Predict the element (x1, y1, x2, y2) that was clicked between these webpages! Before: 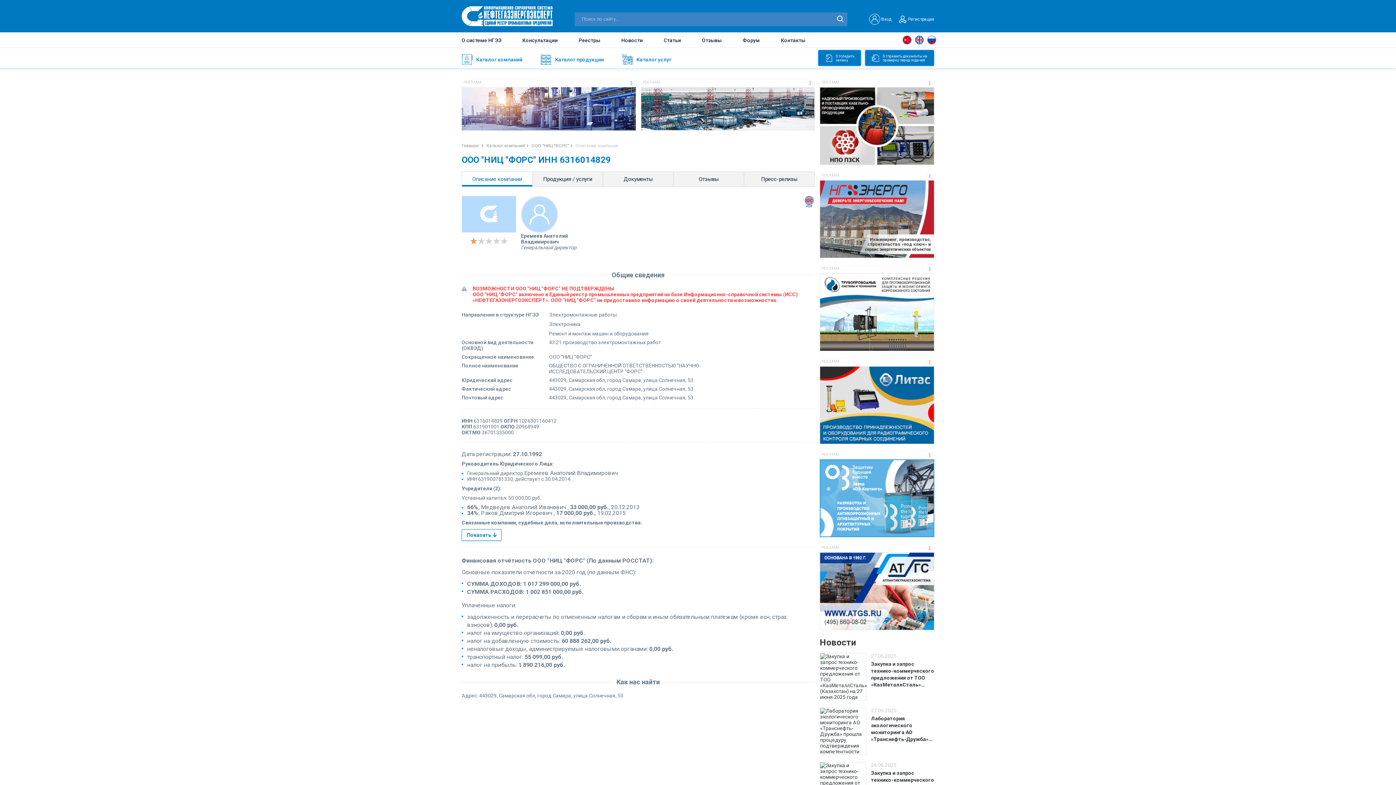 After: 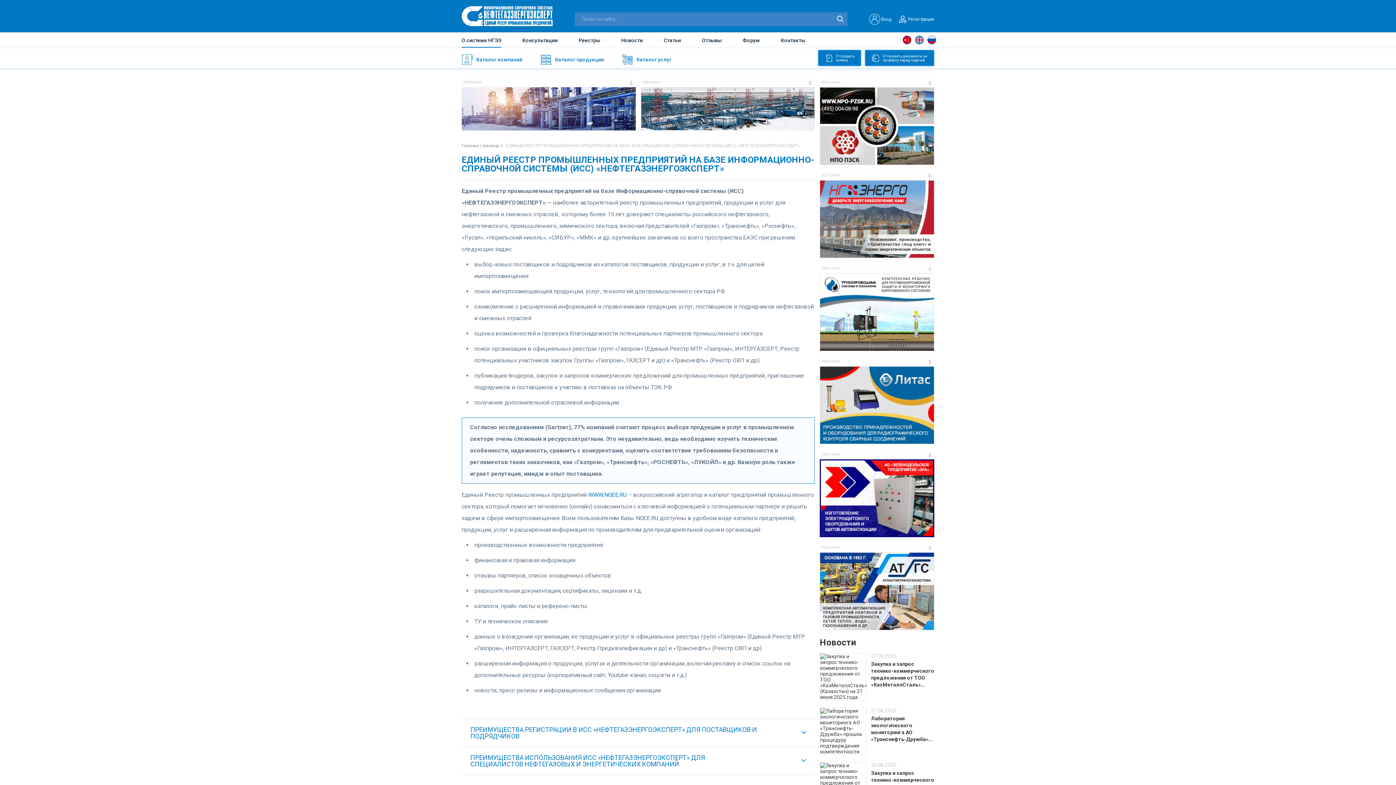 Action: label: О системе НГЭЭ bbox: (461, 33, 501, 46)